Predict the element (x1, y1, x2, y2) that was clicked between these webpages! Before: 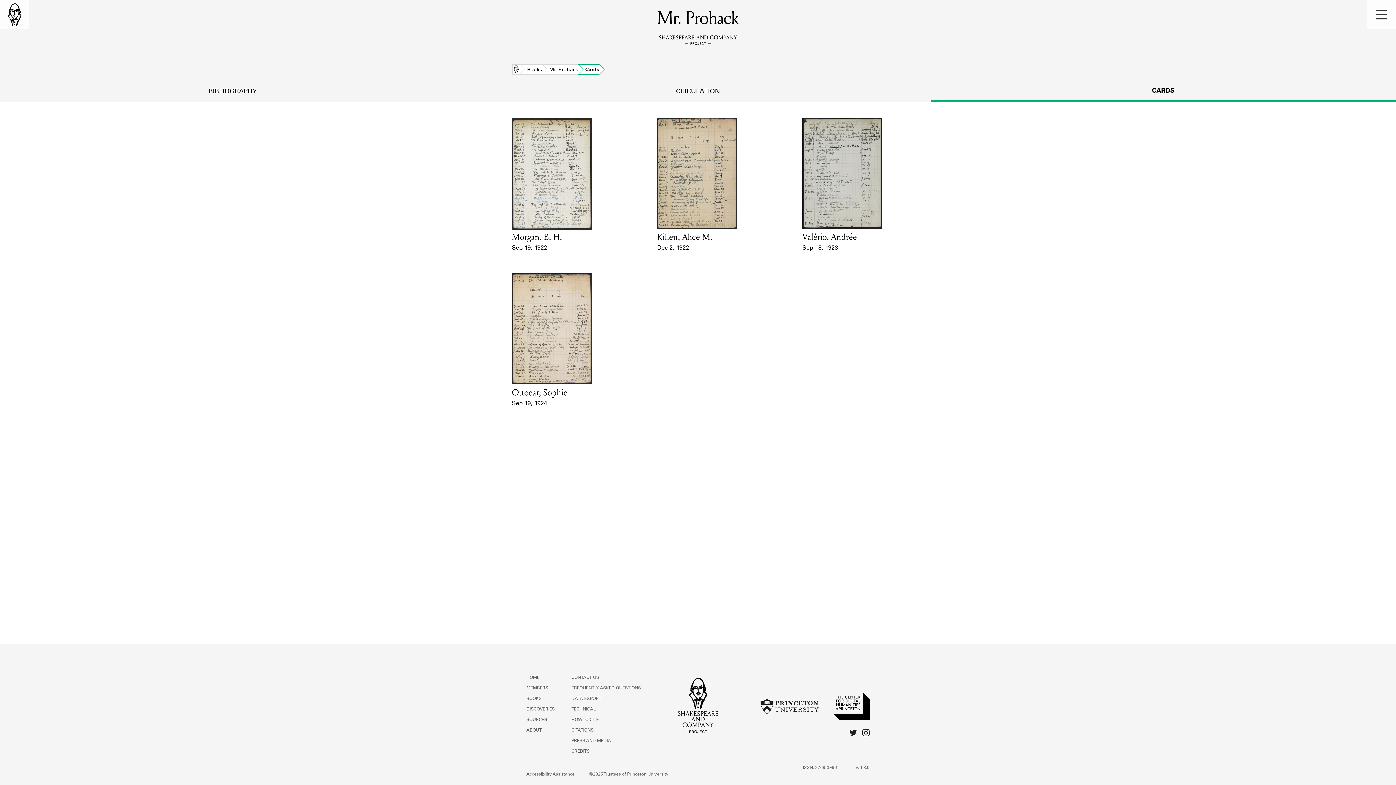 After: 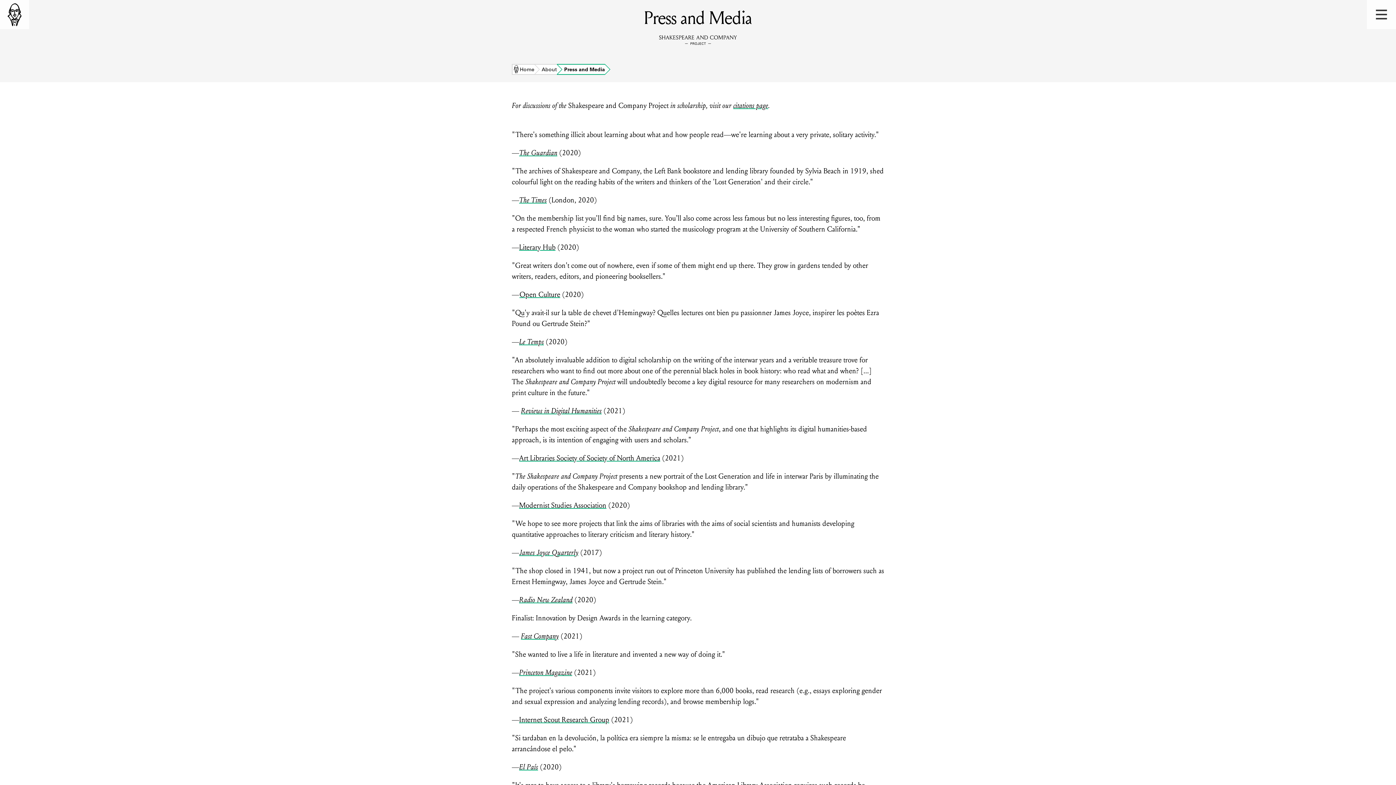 Action: label: PRESS AND MEDIA bbox: (571, 739, 611, 743)